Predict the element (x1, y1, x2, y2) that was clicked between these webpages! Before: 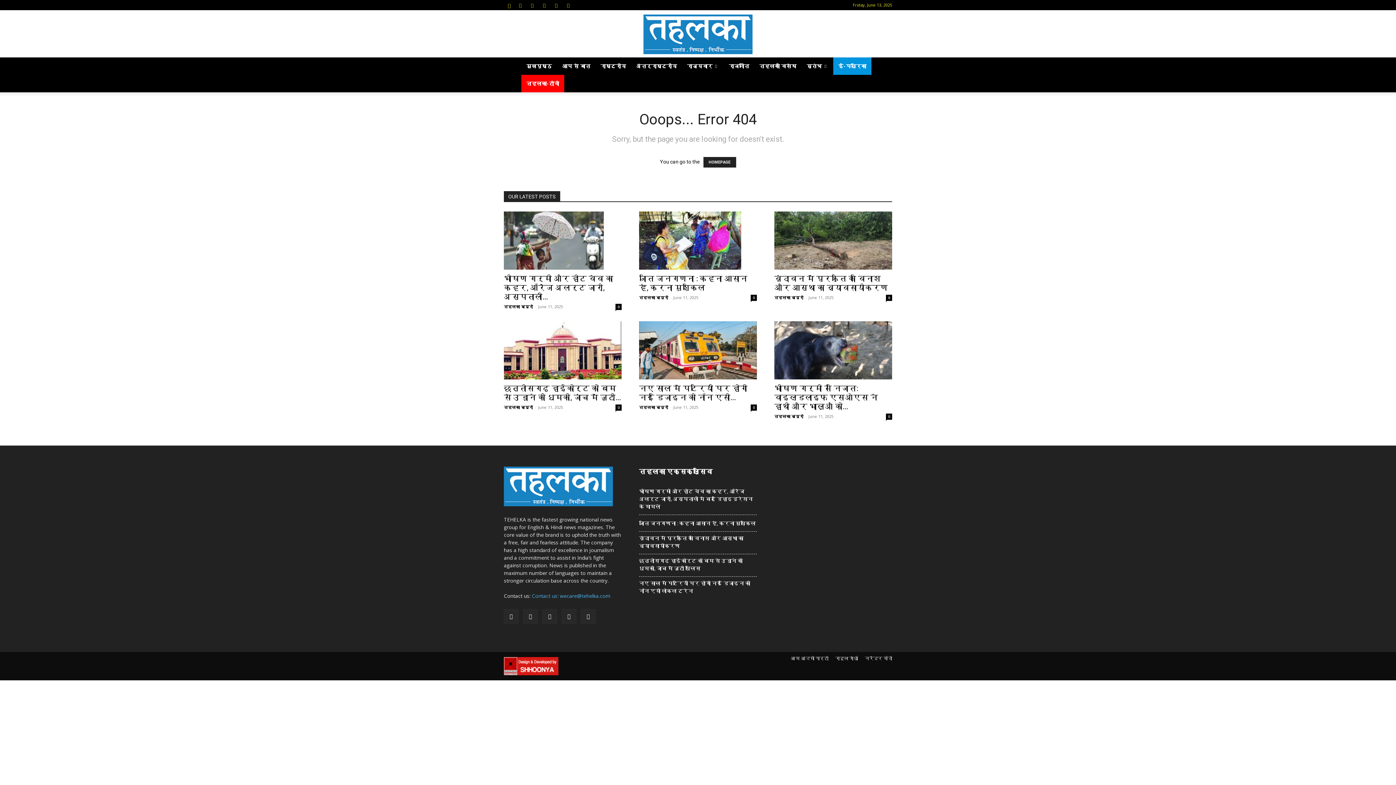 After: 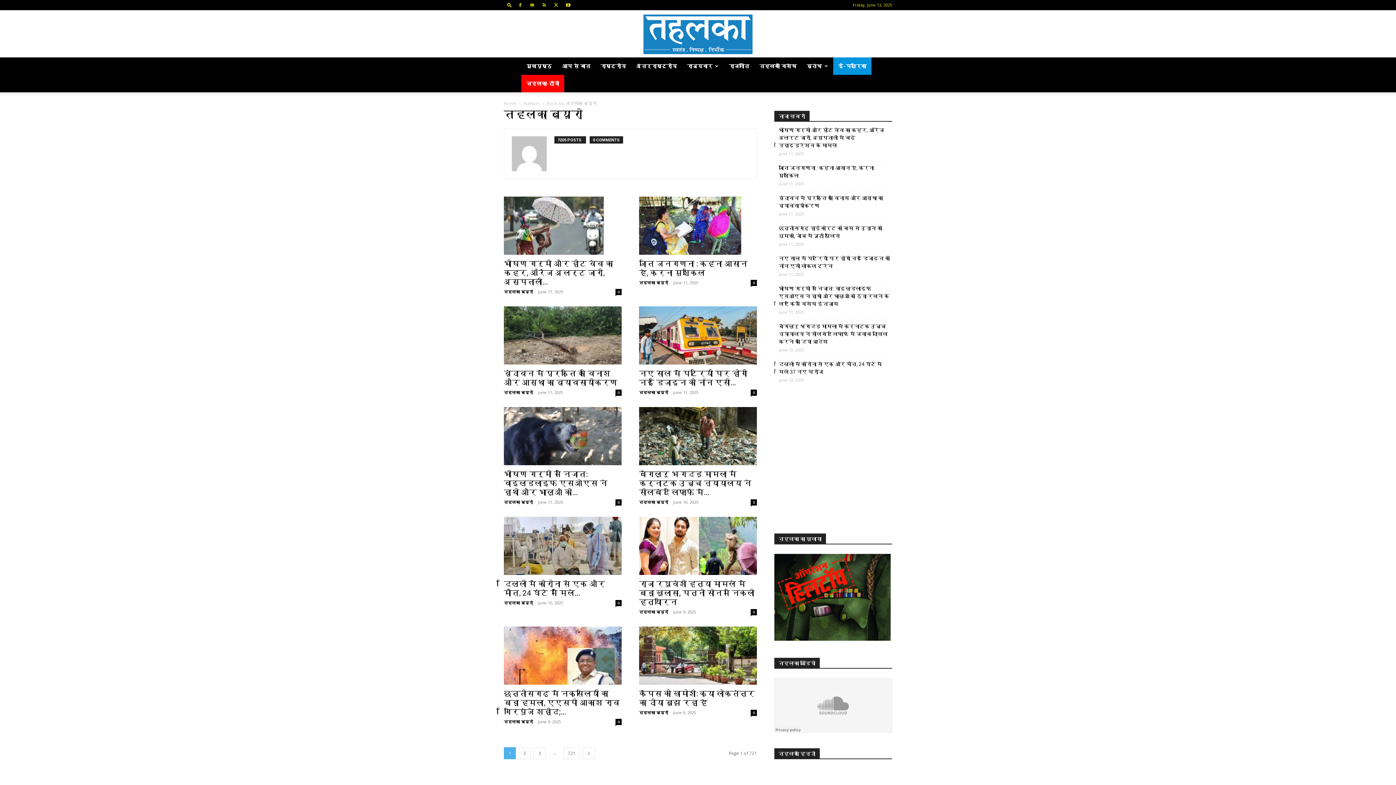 Action: bbox: (774, 413, 803, 419) label: तहलका ब्यूरो